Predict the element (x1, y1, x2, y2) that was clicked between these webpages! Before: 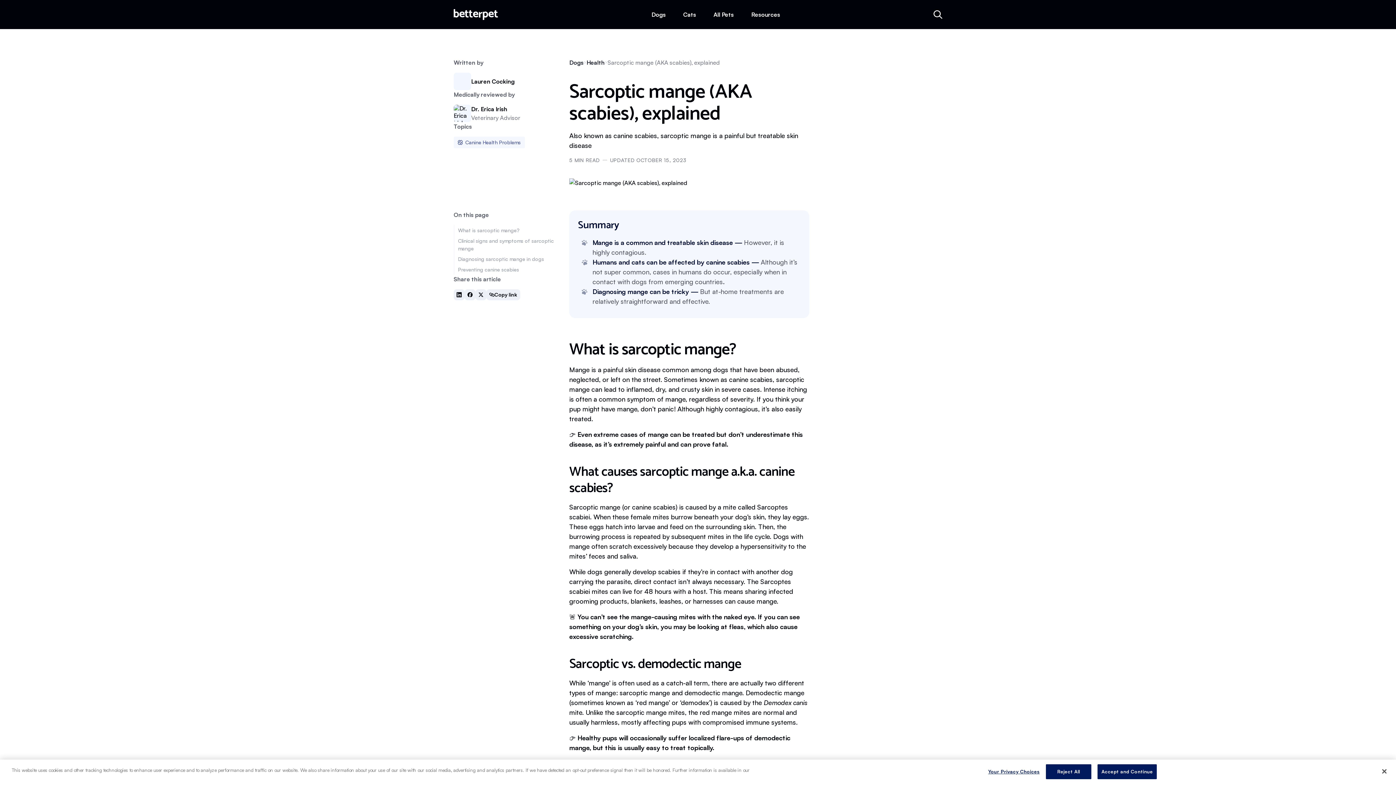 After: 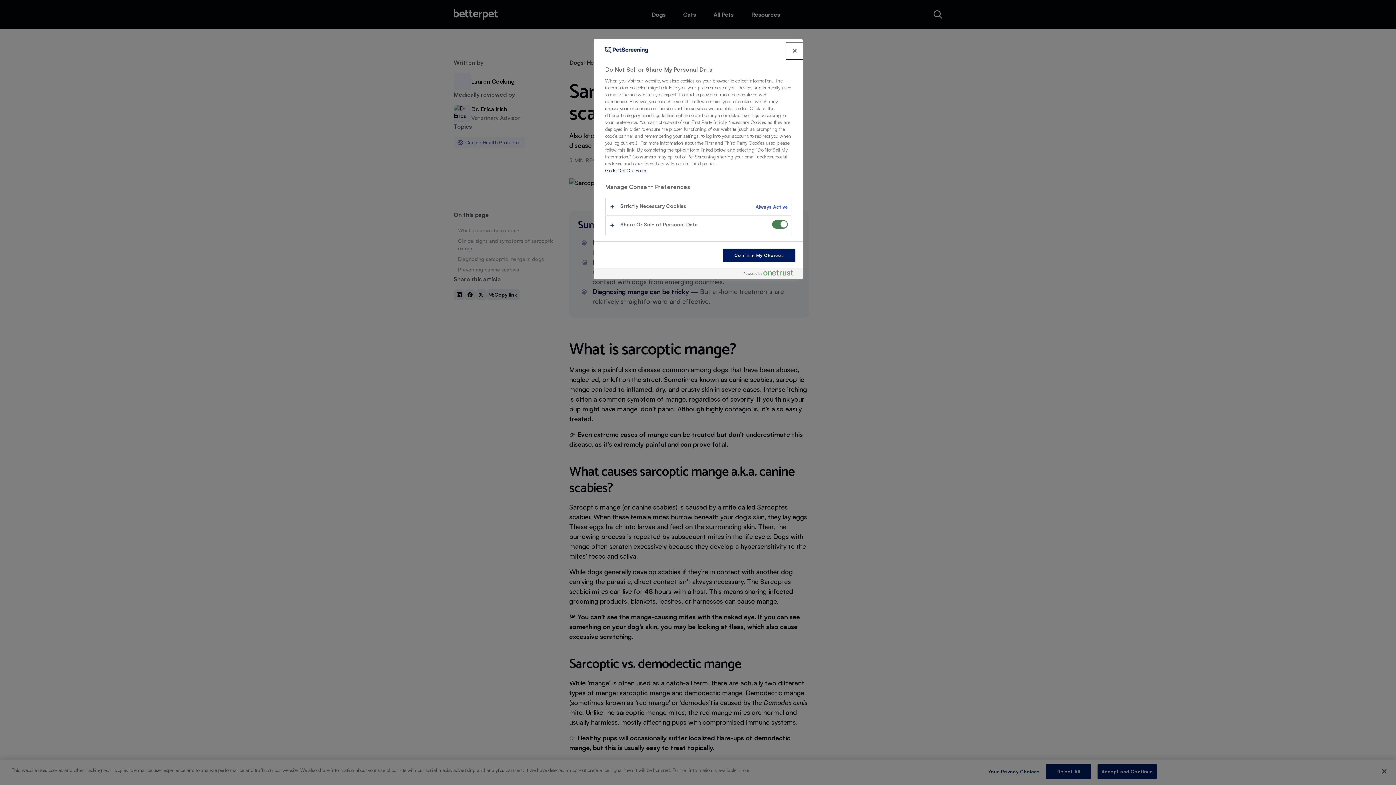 Action: label: Your Privacy Choices bbox: (988, 765, 1039, 779)